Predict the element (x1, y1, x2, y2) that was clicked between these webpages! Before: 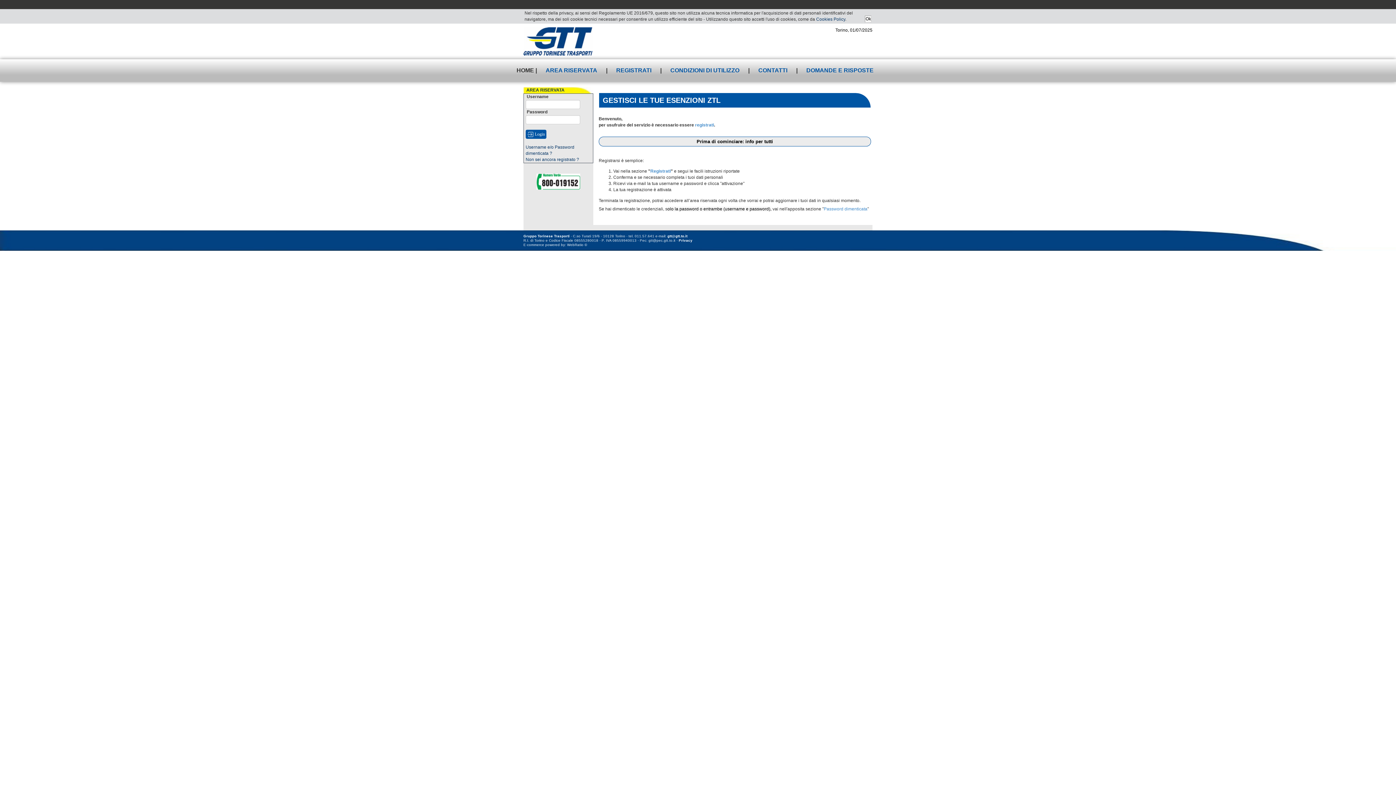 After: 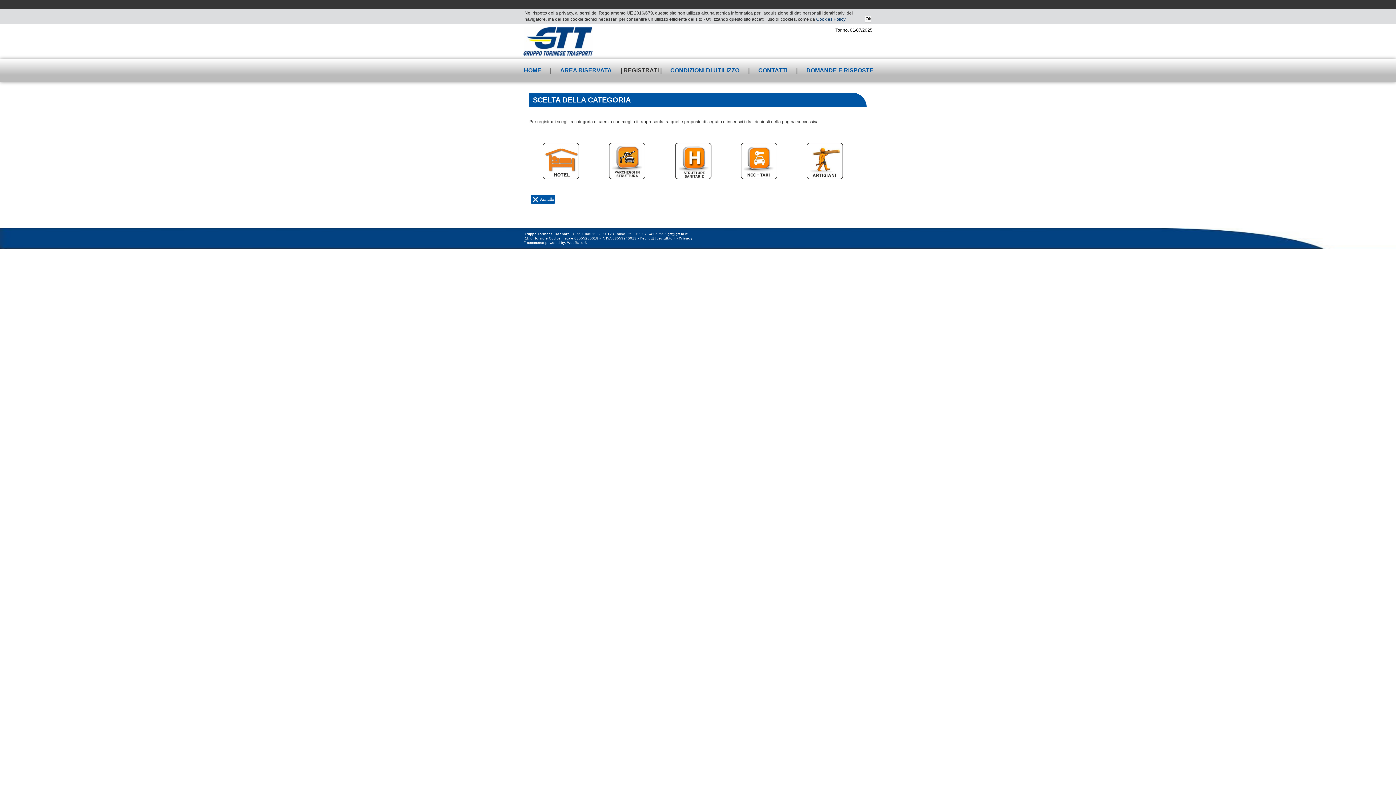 Action: bbox: (609, 59, 658, 81) label: REGISTRATI